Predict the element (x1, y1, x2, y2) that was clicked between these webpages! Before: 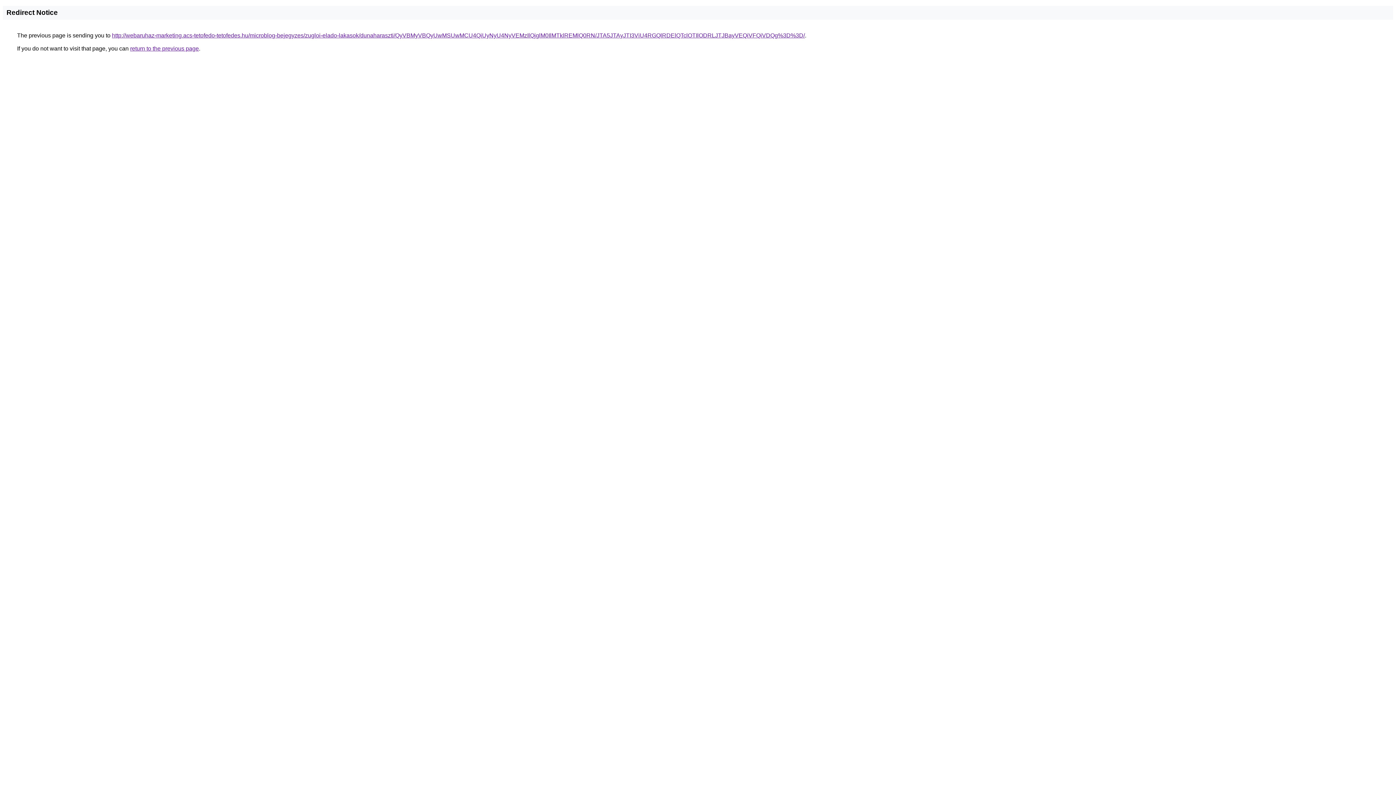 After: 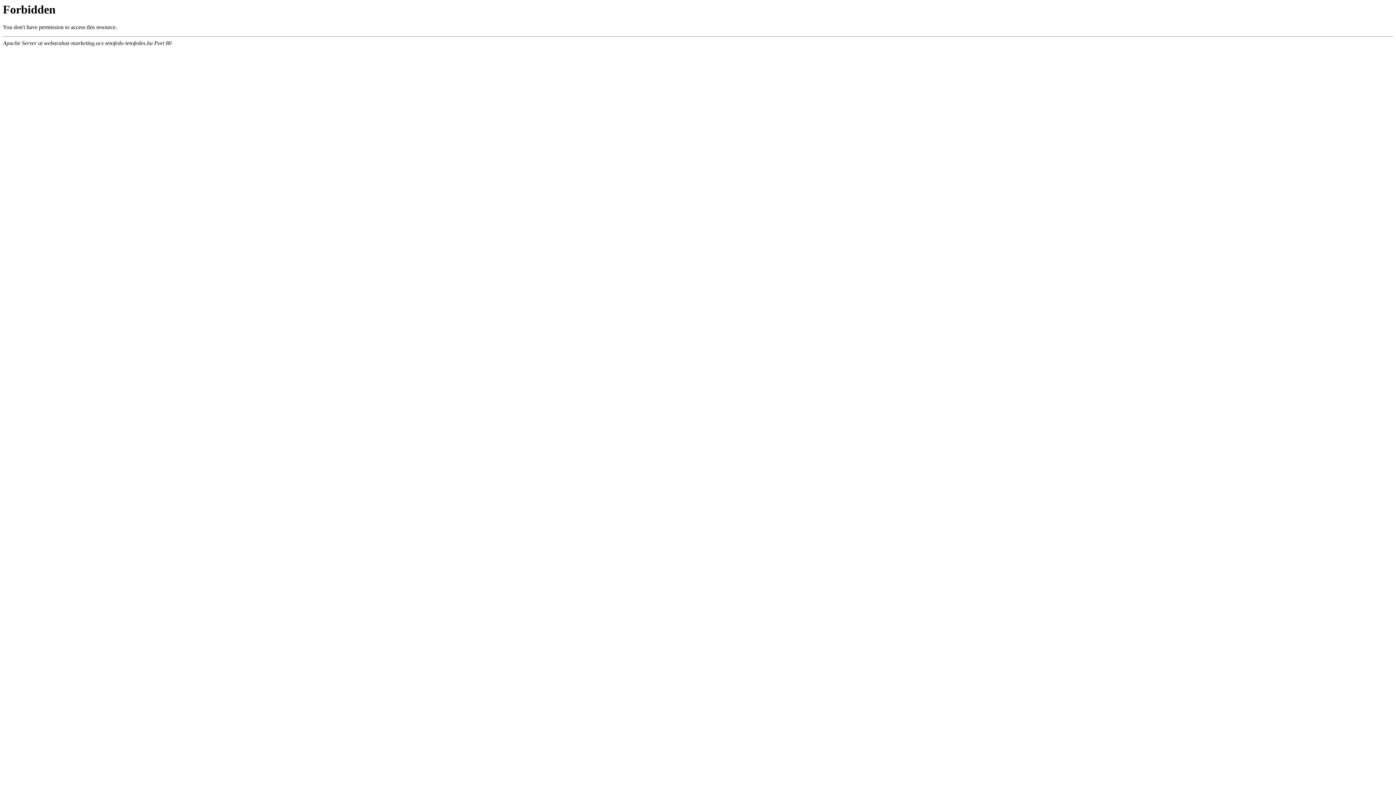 Action: bbox: (112, 32, 805, 38) label: http://webaruhaz-marketing.acs-tetofedo-tetofedes.hu/microblog-bejegyzes/zugloi-elado-lakasok/dunaharaszti/QyVBMyVBQyUwMSUwMCU4QiUyNyU4NyVEMzIlQjglM0IlMTklREMlQ0RN/JTA5JTAyJTI3ViU4RGQlRDElQTclOTIlODRLJTJBayVEQiVFQiVDQg%3D%3D/